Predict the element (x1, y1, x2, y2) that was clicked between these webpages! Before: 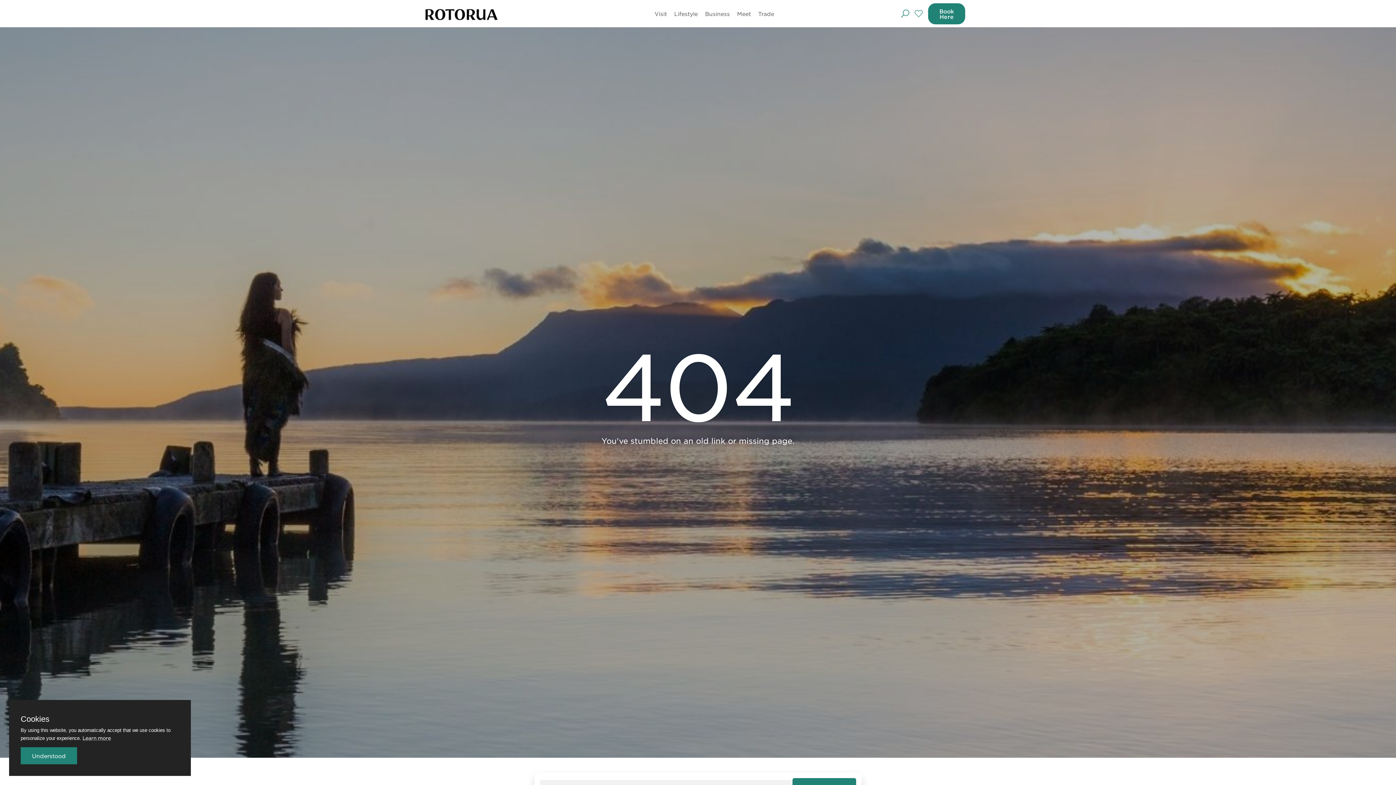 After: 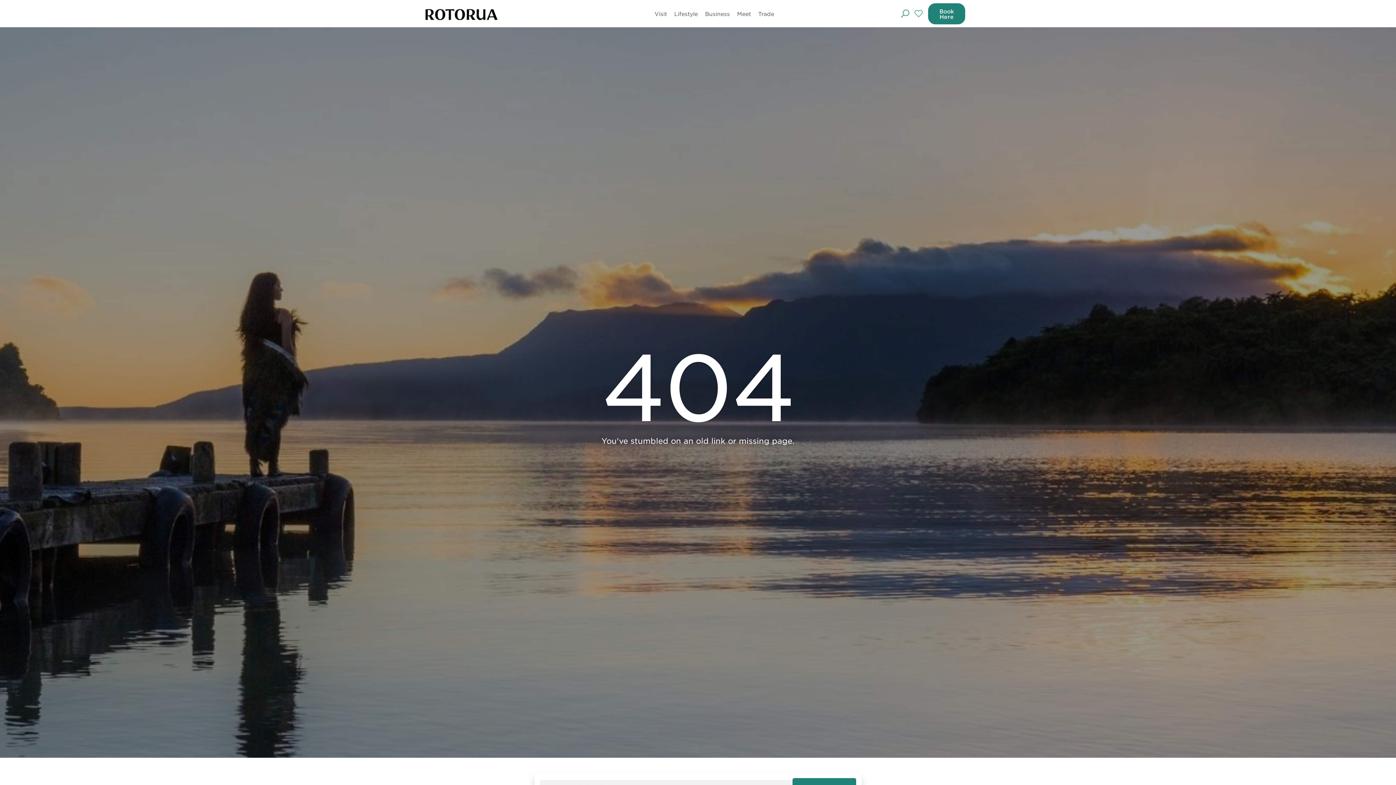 Action: bbox: (20, 747, 77, 764) label: Understood